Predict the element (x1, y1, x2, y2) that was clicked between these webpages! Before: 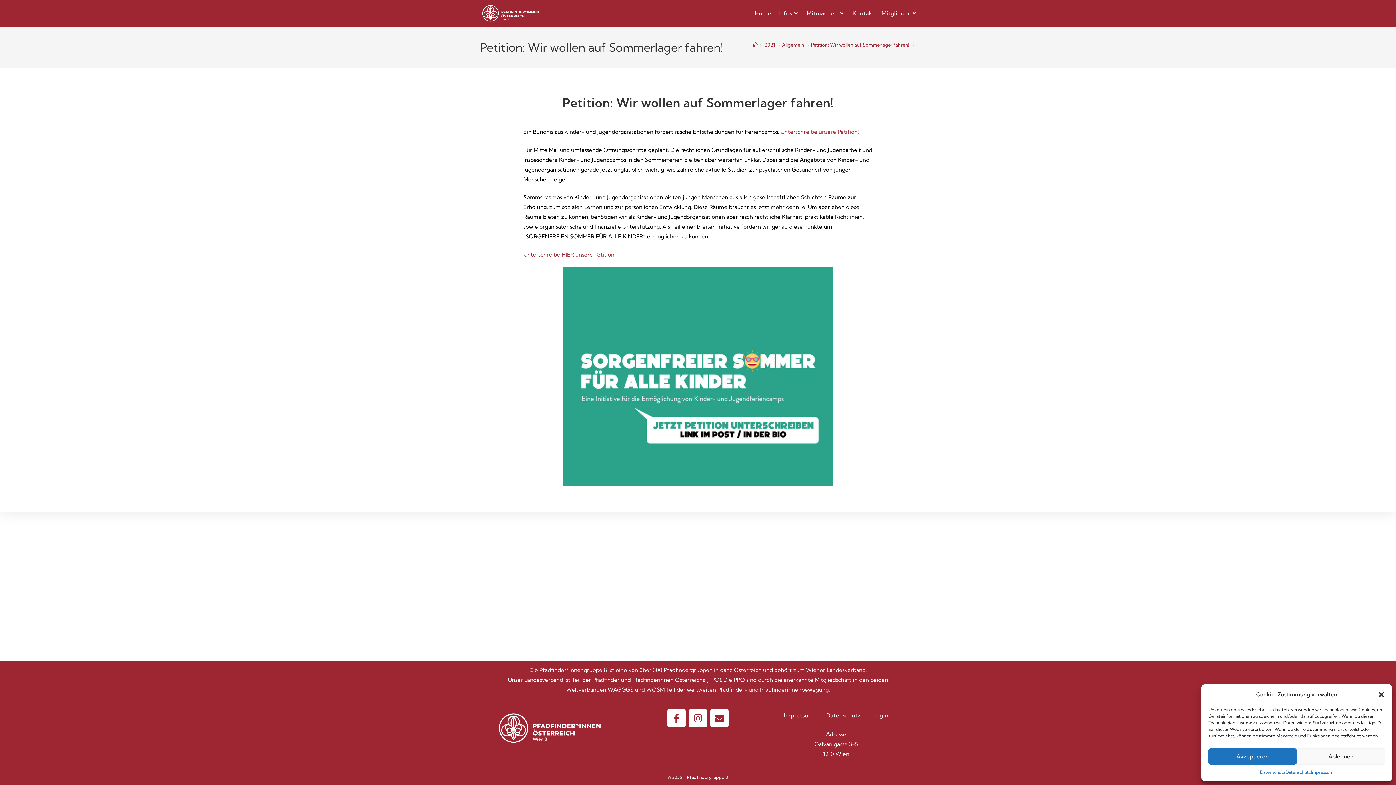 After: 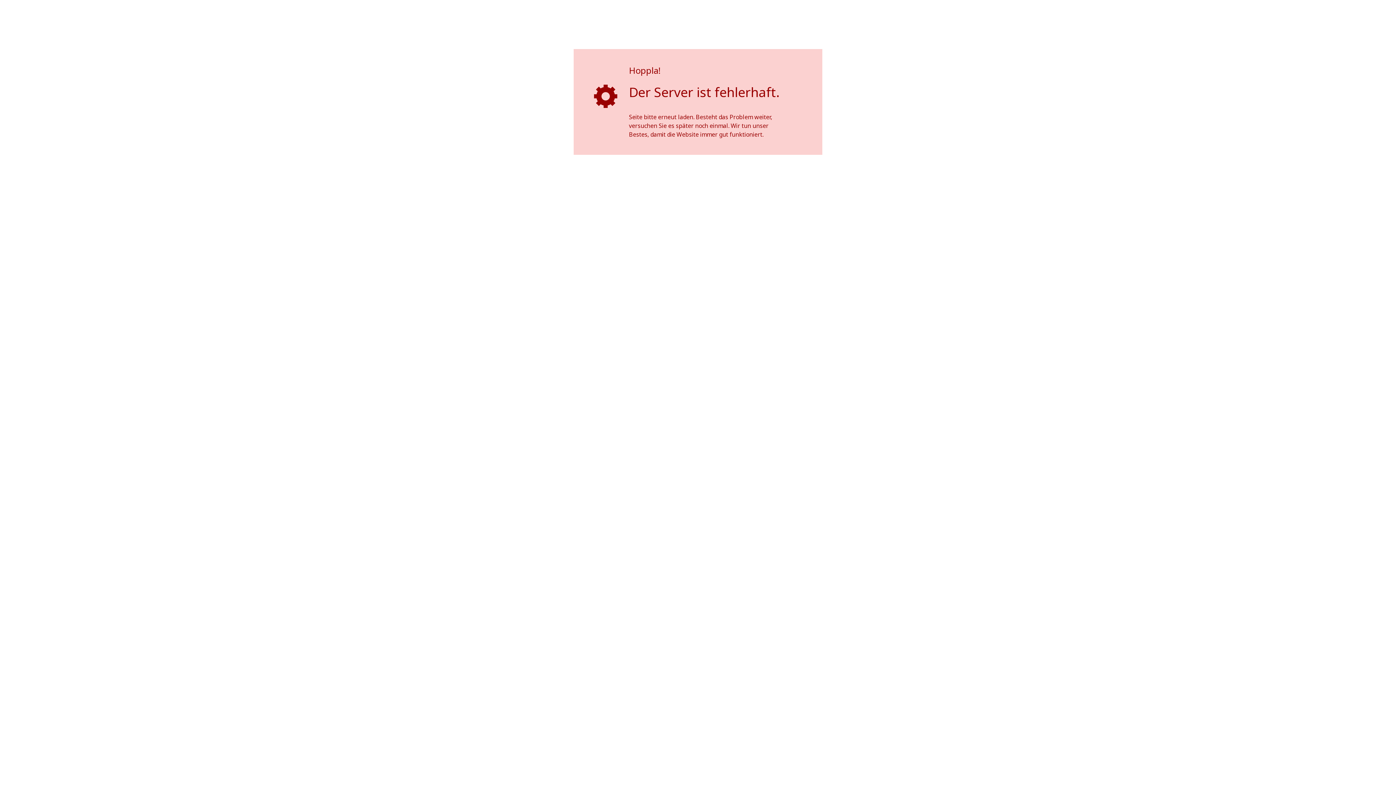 Action: label: Unterschreibe HIER unsere Petition!  bbox: (523, 251, 617, 258)